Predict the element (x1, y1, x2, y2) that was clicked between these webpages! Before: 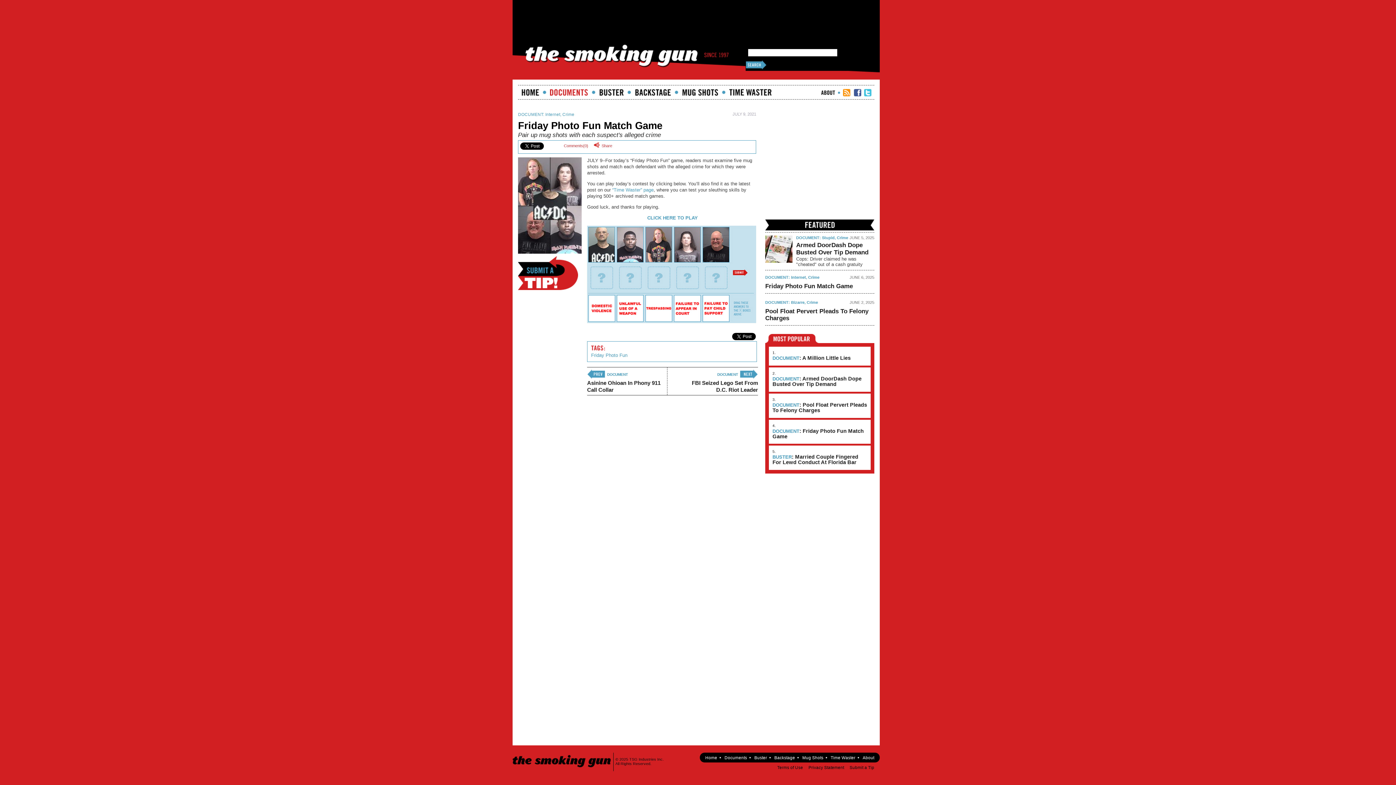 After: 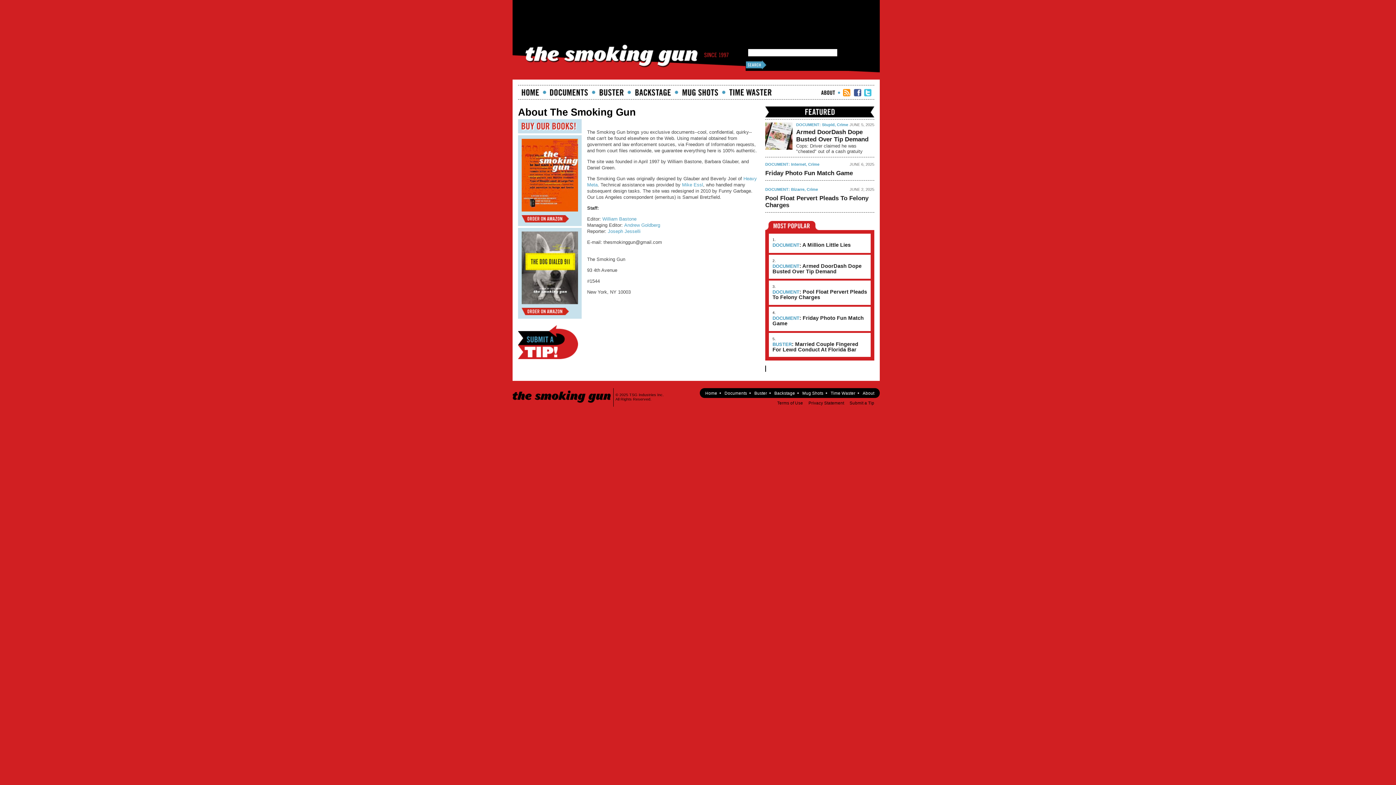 Action: label: About bbox: (862, 755, 874, 760)